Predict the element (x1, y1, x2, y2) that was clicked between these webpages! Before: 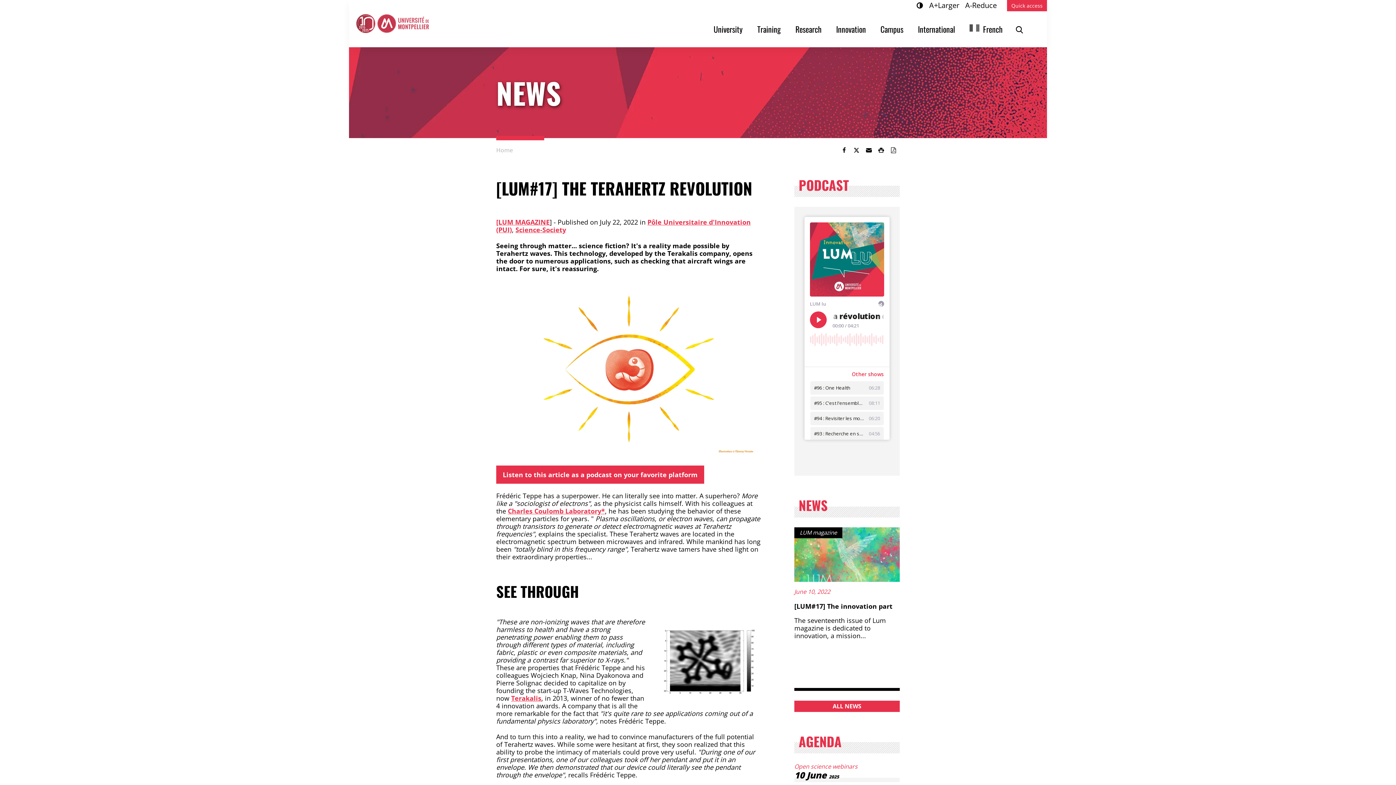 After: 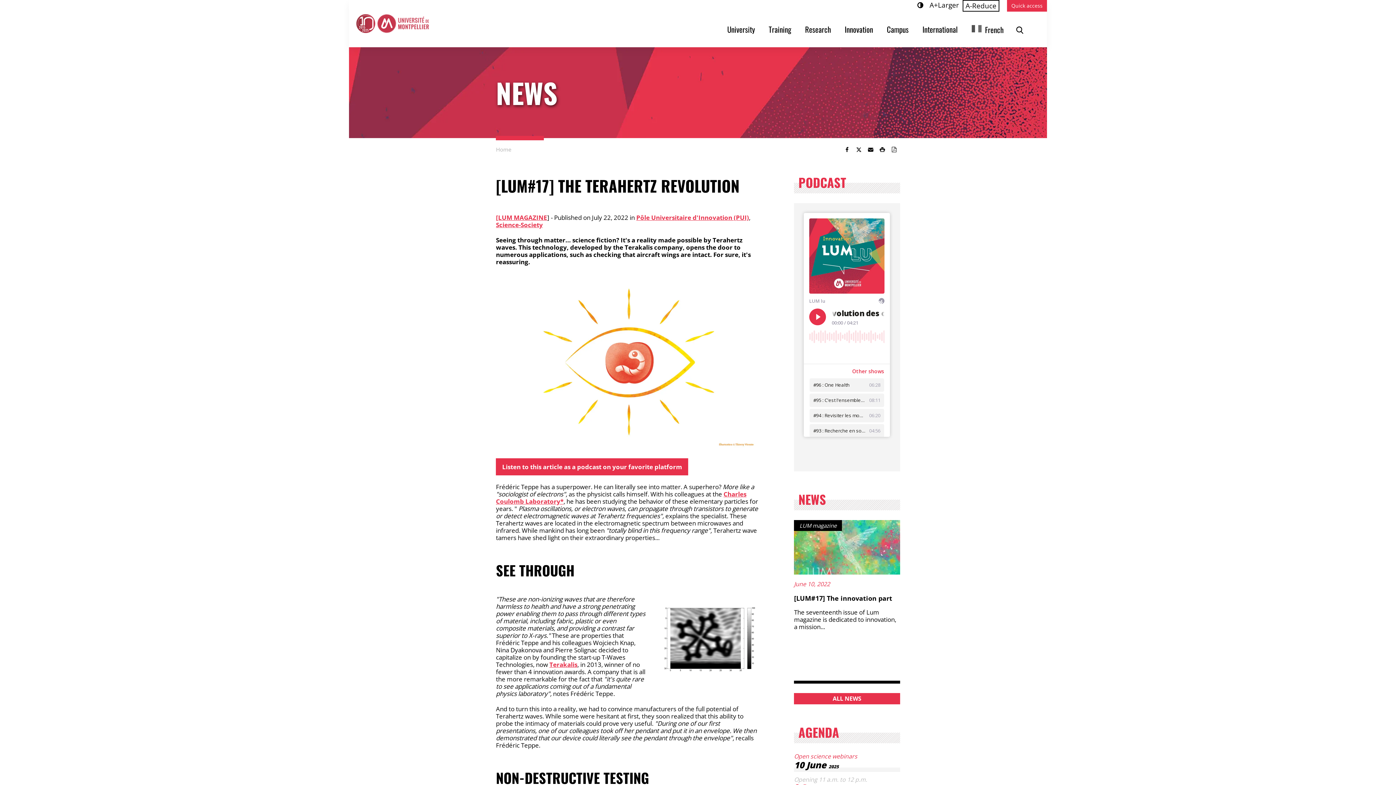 Action: bbox: (963, 0, 999, 10) label: A-Reduce
the text